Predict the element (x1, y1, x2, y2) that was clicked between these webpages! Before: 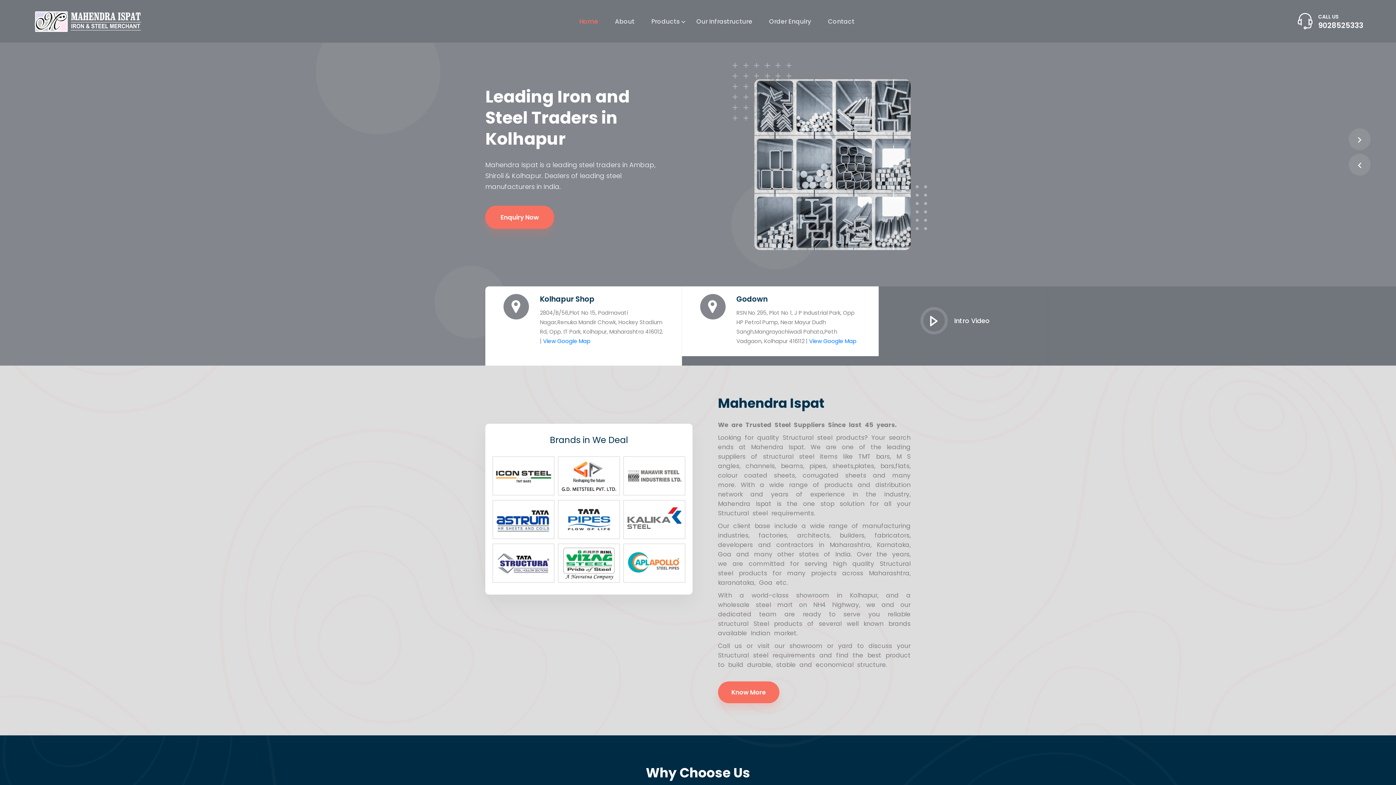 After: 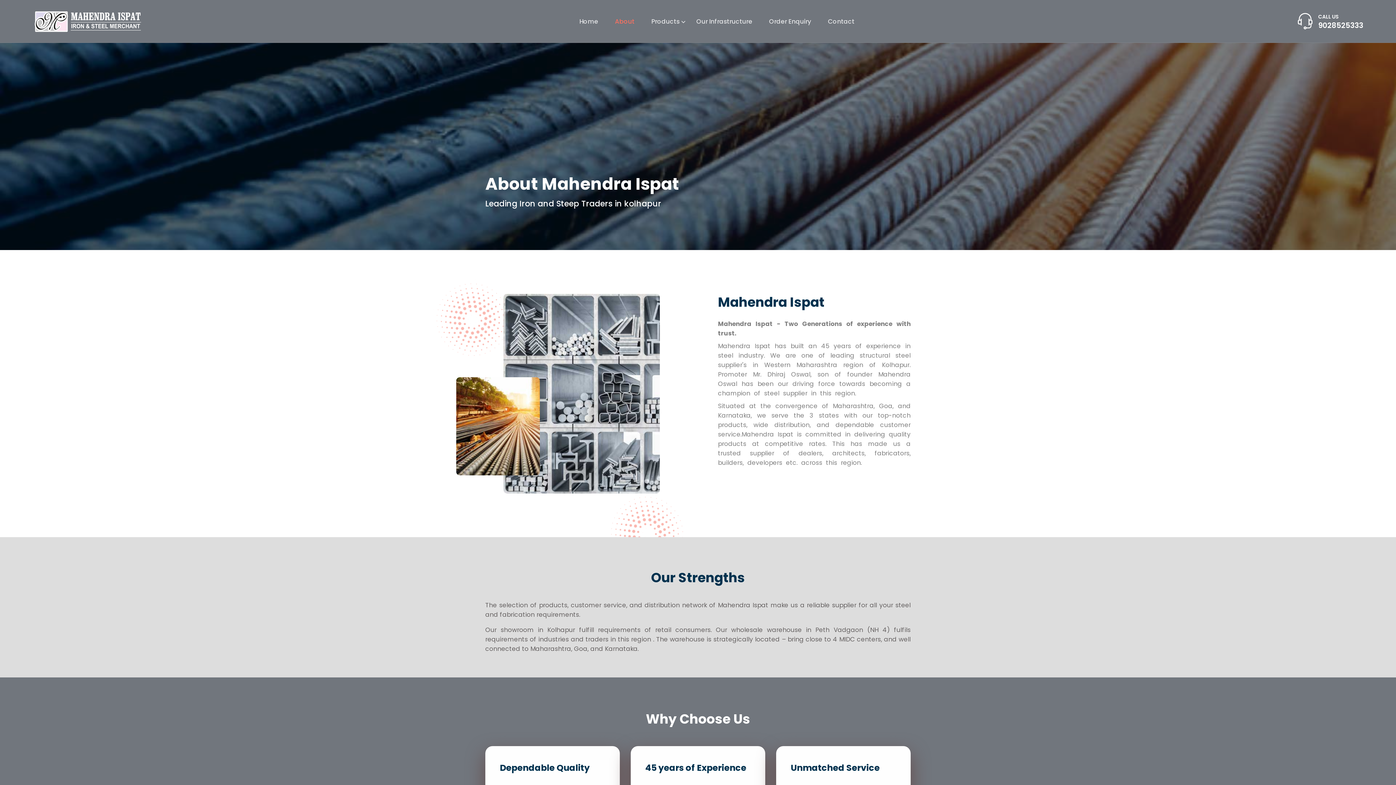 Action: label: Know More bbox: (718, 681, 779, 703)